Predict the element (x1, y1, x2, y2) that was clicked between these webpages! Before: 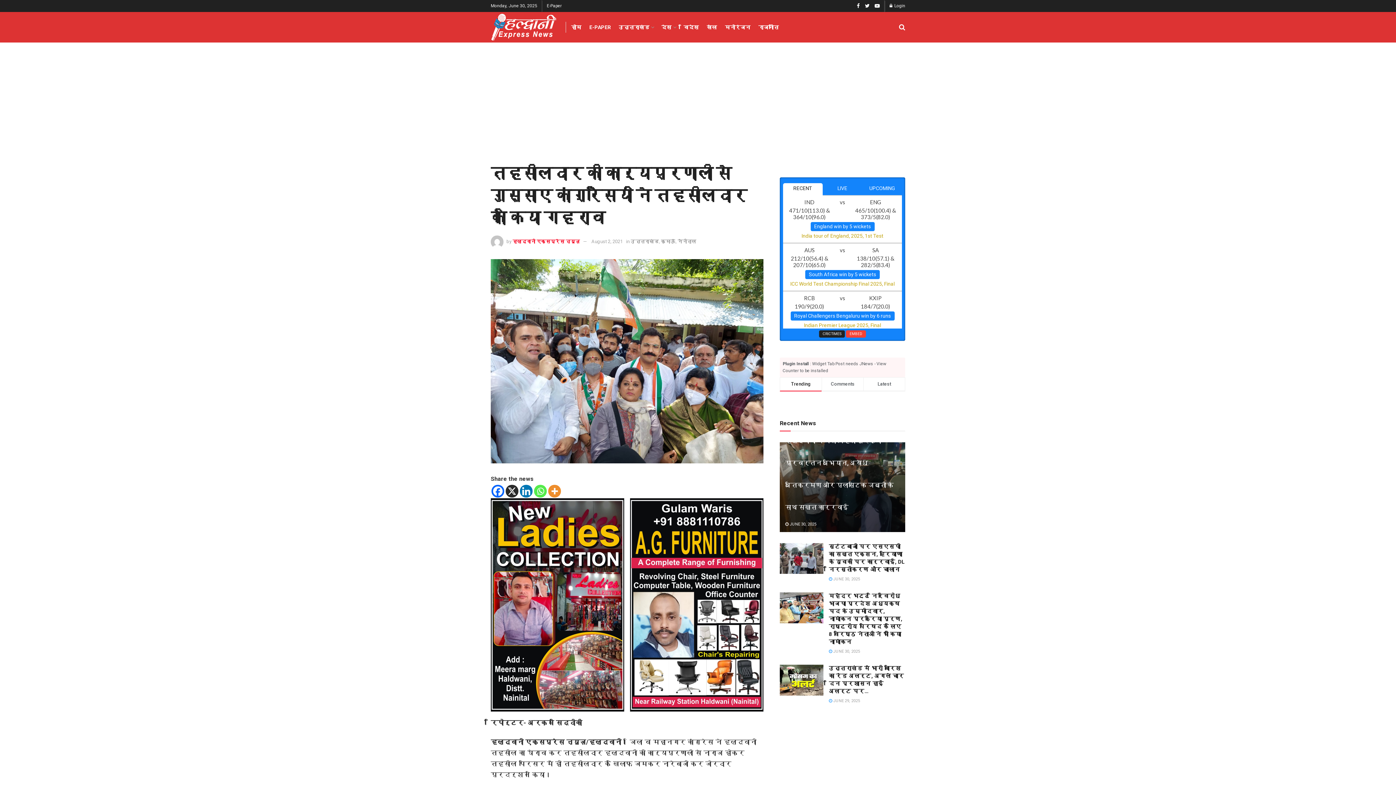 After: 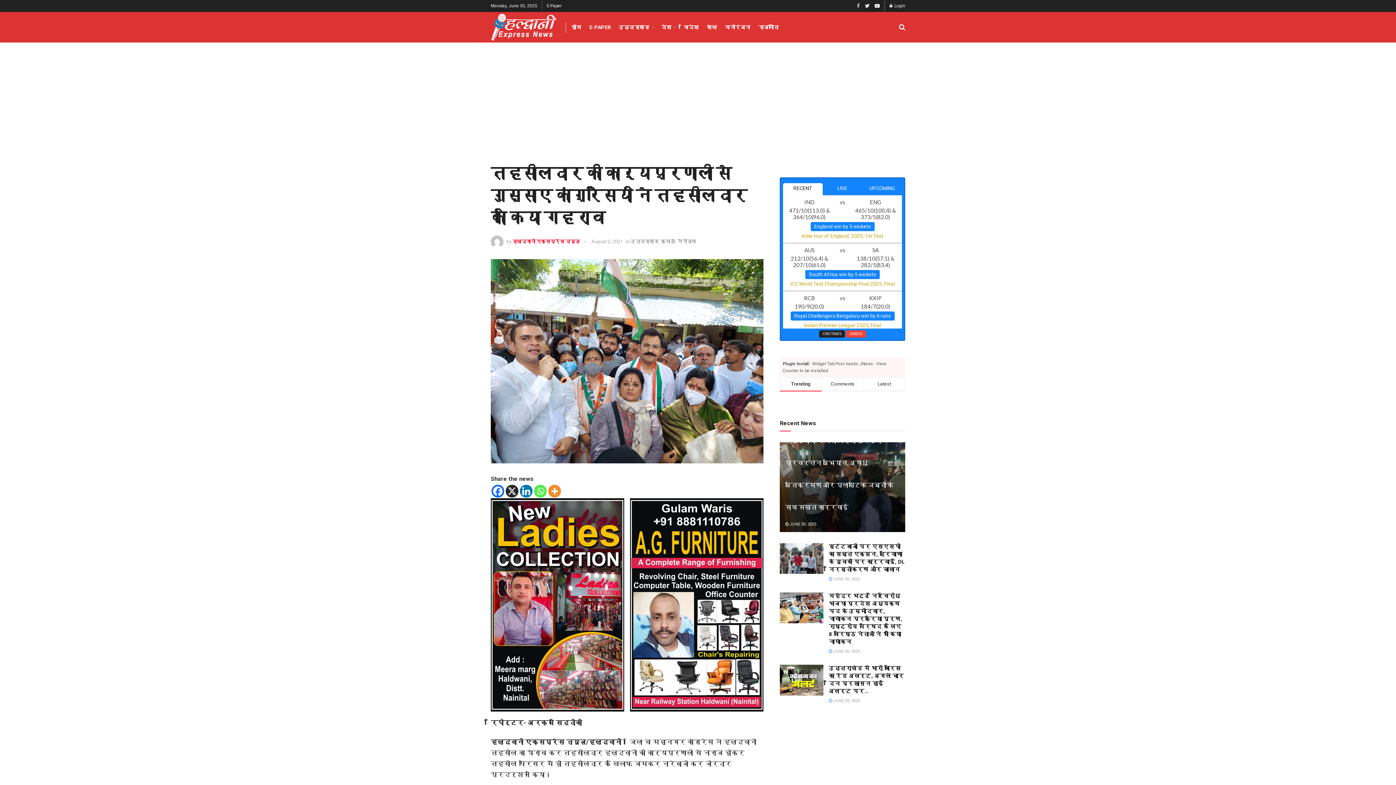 Action: bbox: (857, 0, 860, 12)